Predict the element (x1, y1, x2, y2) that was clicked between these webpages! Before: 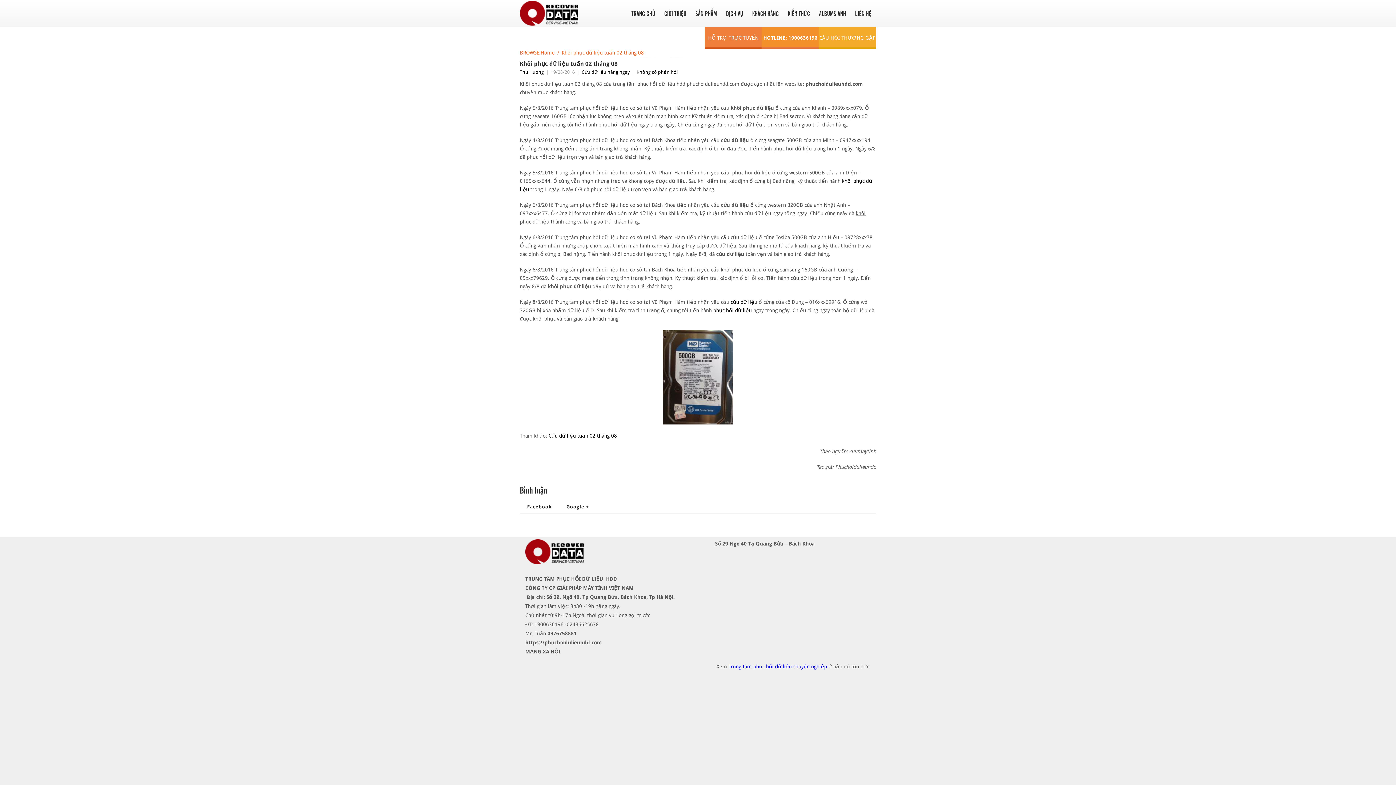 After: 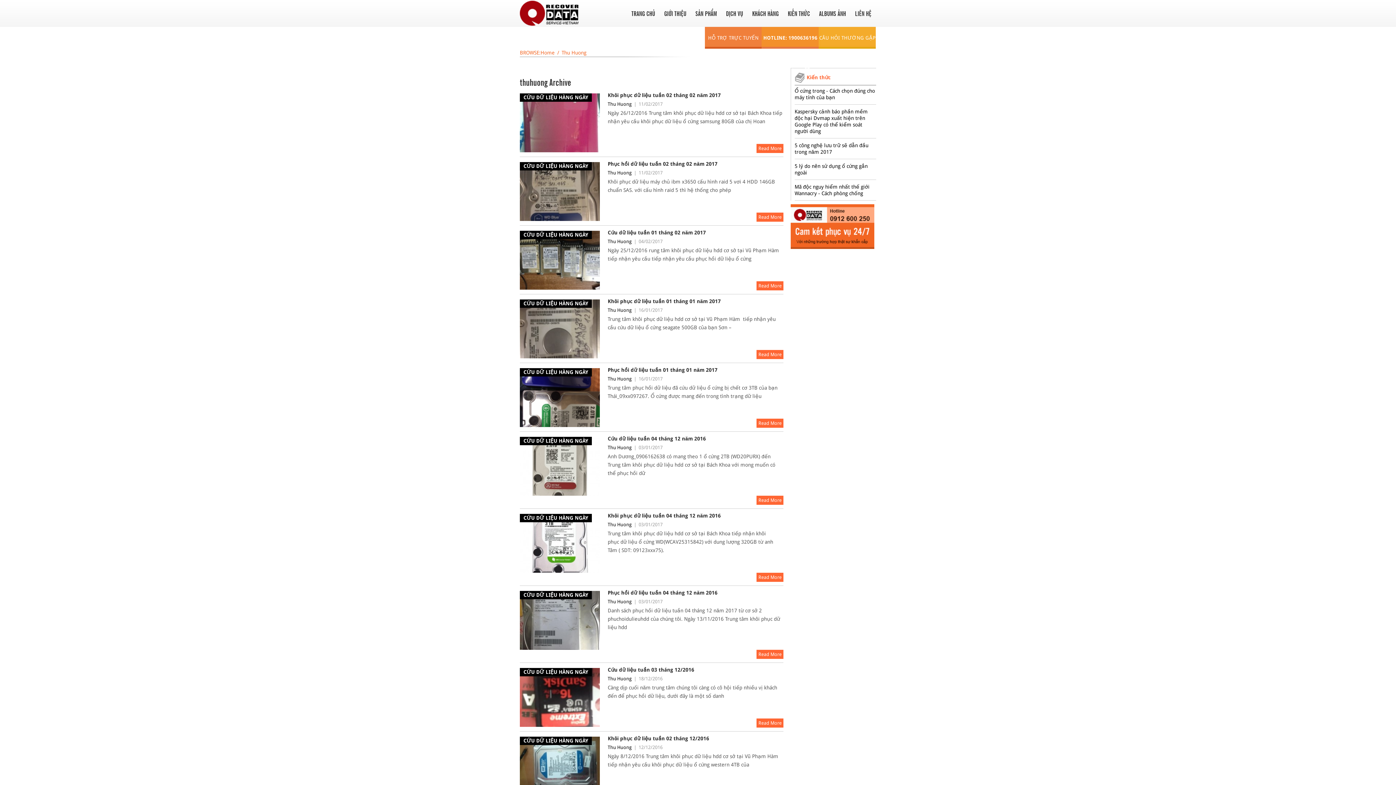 Action: label: Thu Huong bbox: (520, 69, 544, 74)